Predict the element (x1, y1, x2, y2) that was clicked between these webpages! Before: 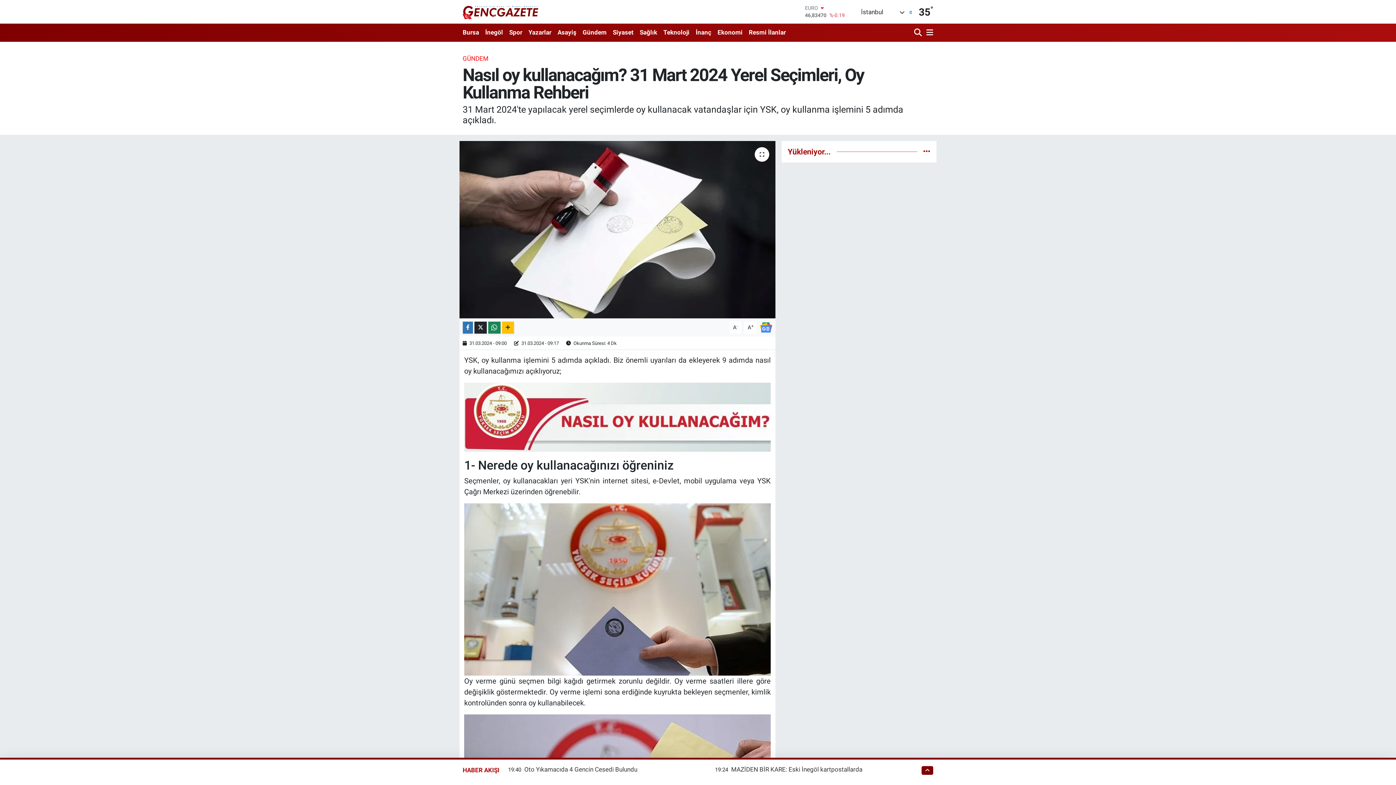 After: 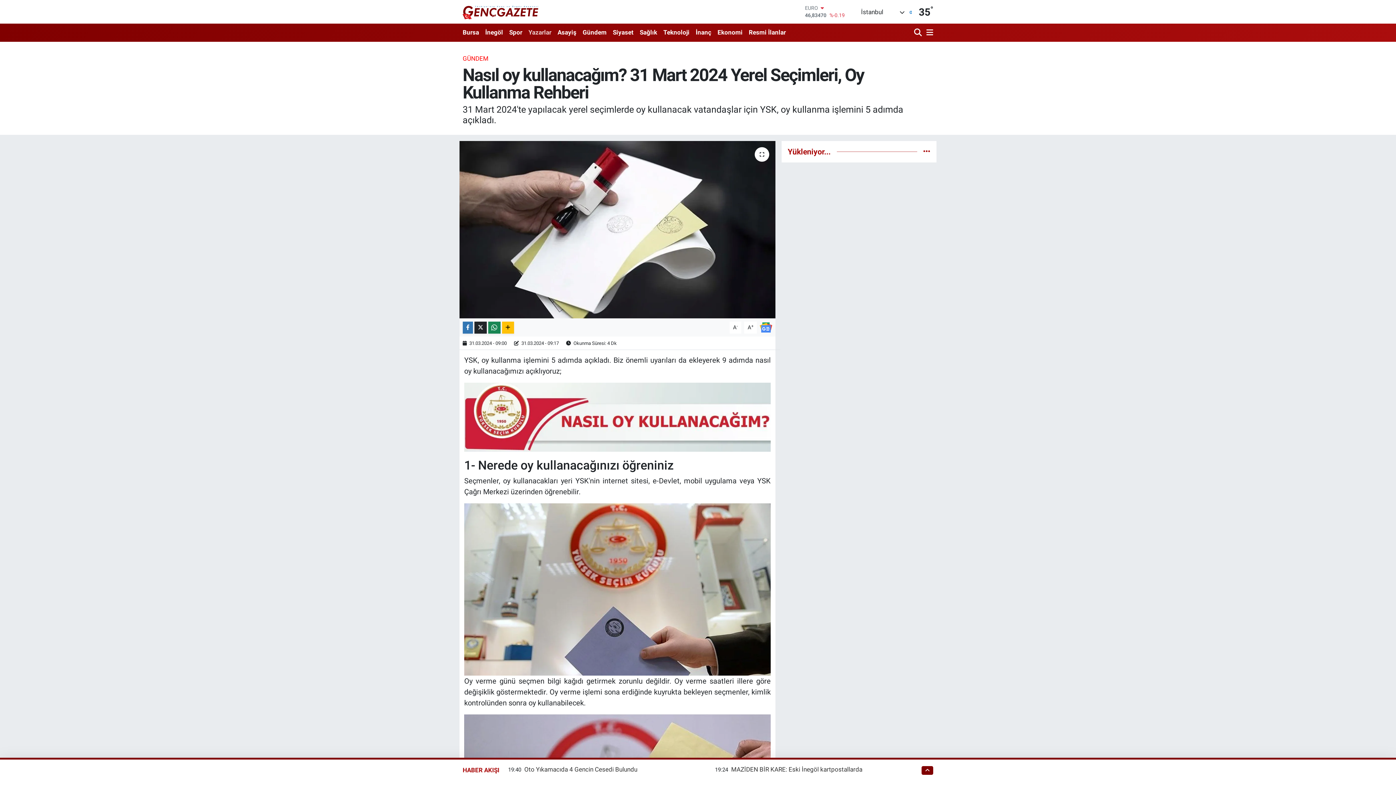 Action: bbox: (525, 25, 554, 40) label: Yazarlar